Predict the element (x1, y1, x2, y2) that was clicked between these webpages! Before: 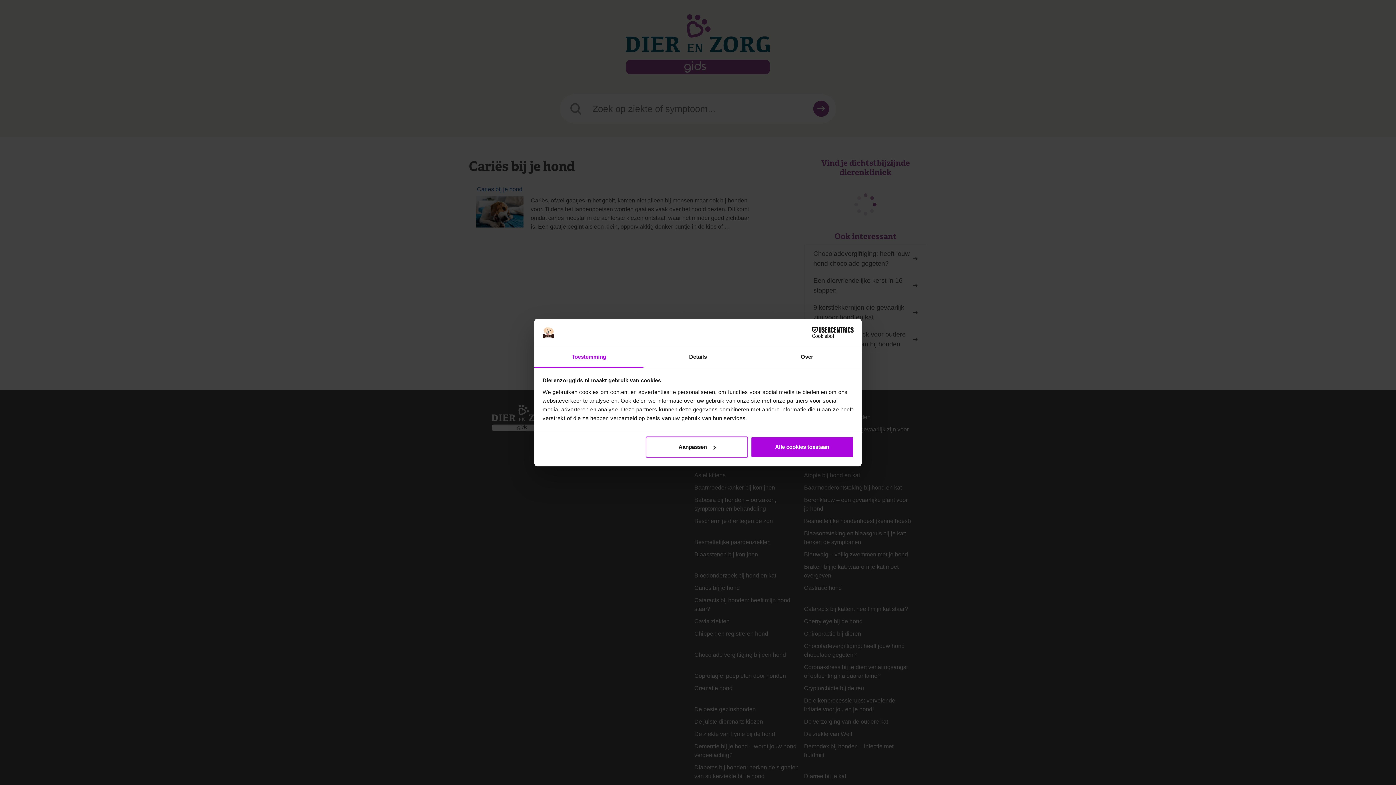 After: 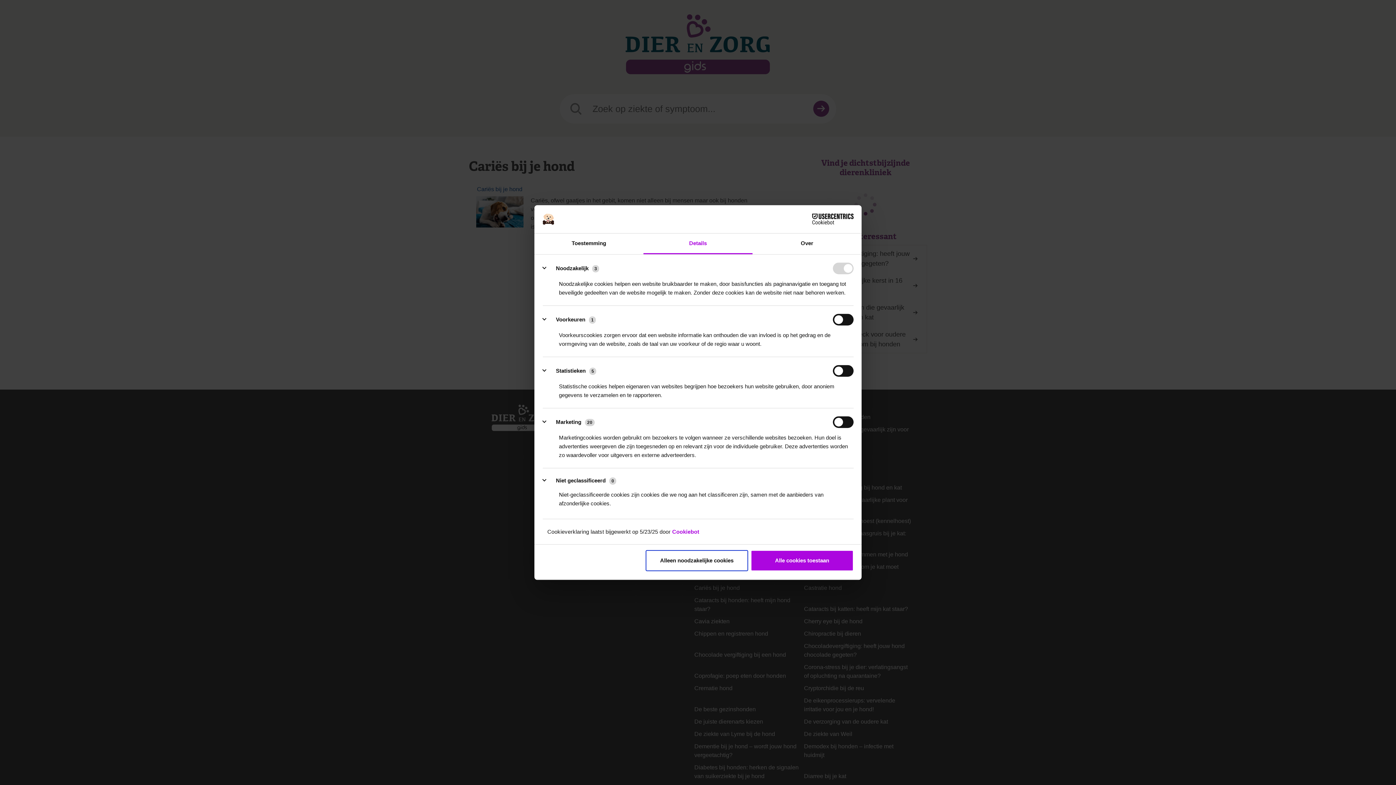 Action: bbox: (643, 347, 752, 367) label: Details